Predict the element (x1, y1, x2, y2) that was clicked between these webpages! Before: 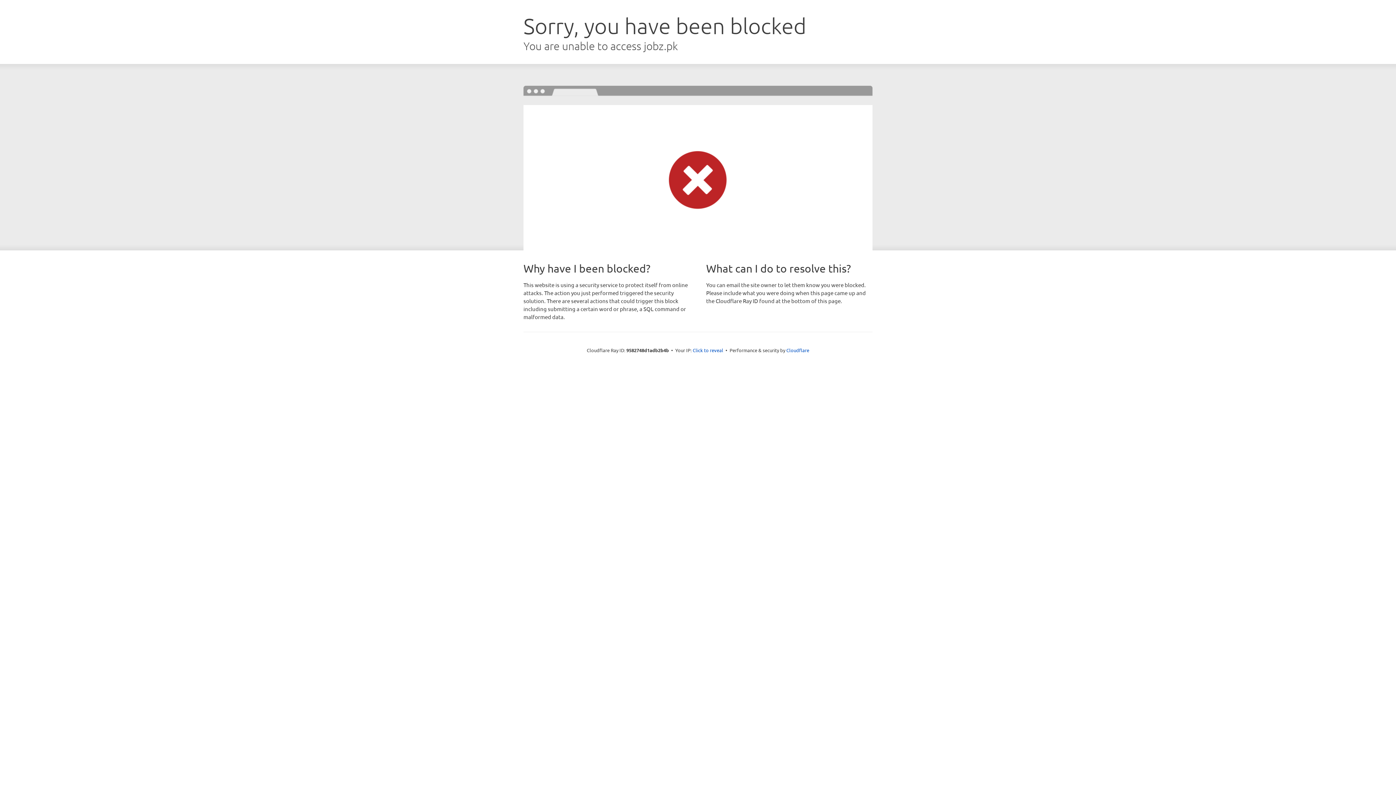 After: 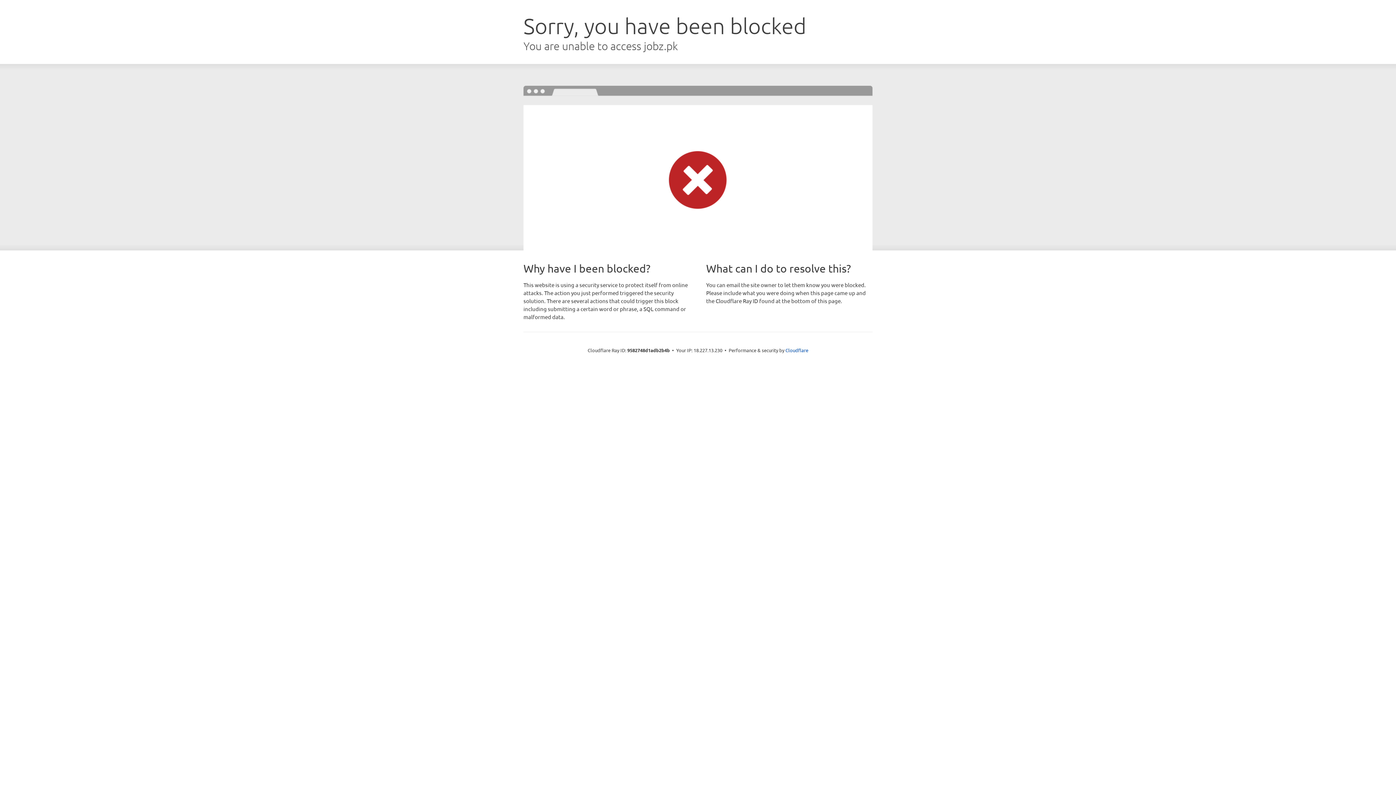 Action: label: Click to reveal bbox: (692, 346, 723, 353)